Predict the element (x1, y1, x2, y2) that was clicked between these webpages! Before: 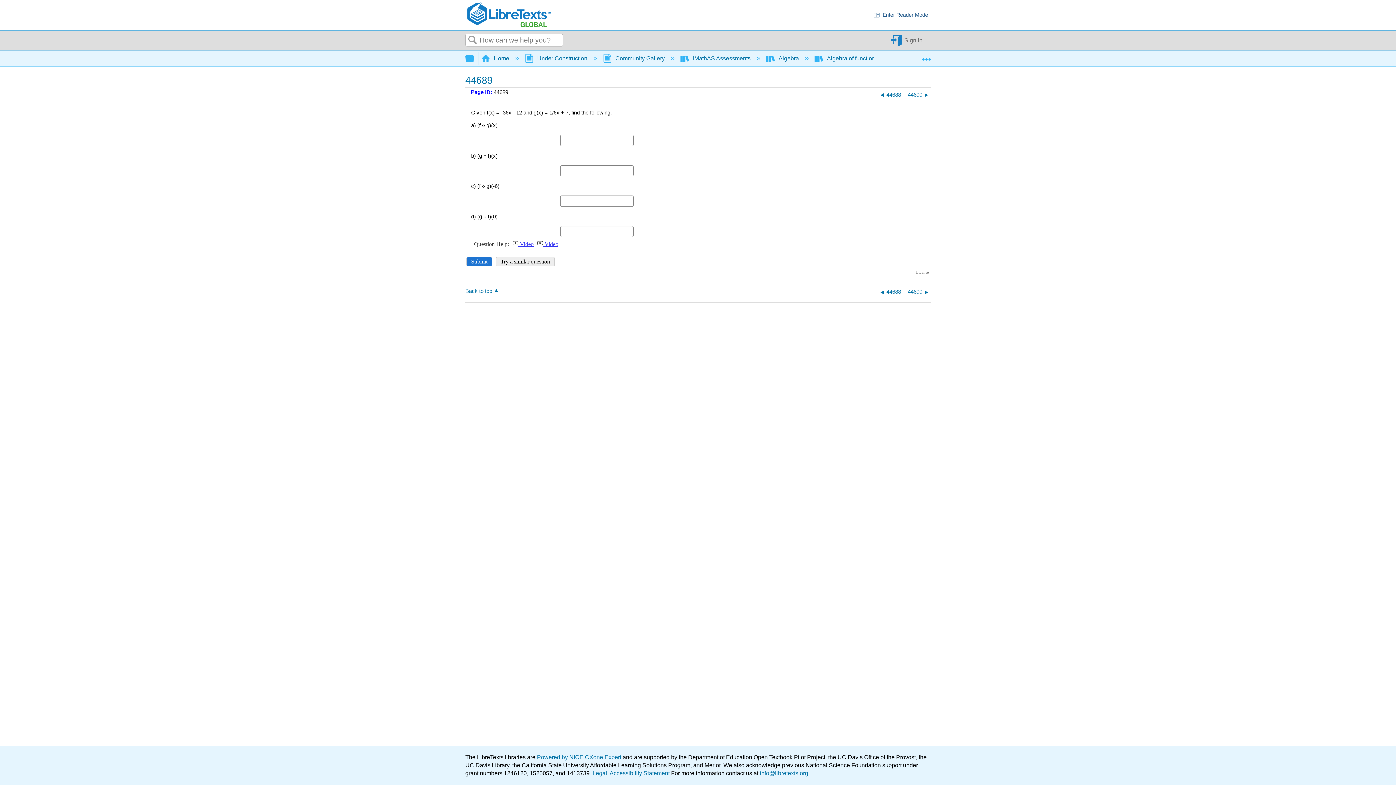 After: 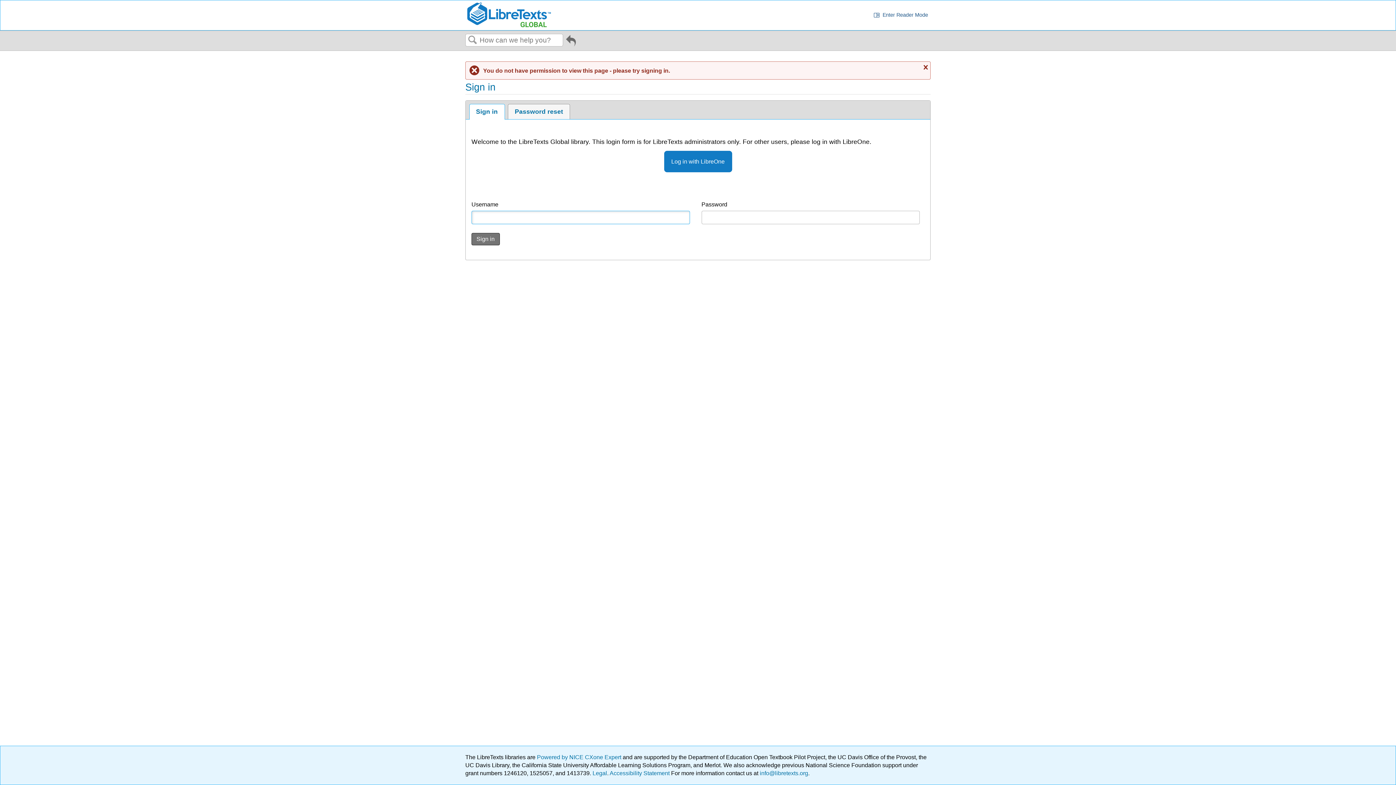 Action: bbox: (525, 55, 589, 61) label:  Under Construction 